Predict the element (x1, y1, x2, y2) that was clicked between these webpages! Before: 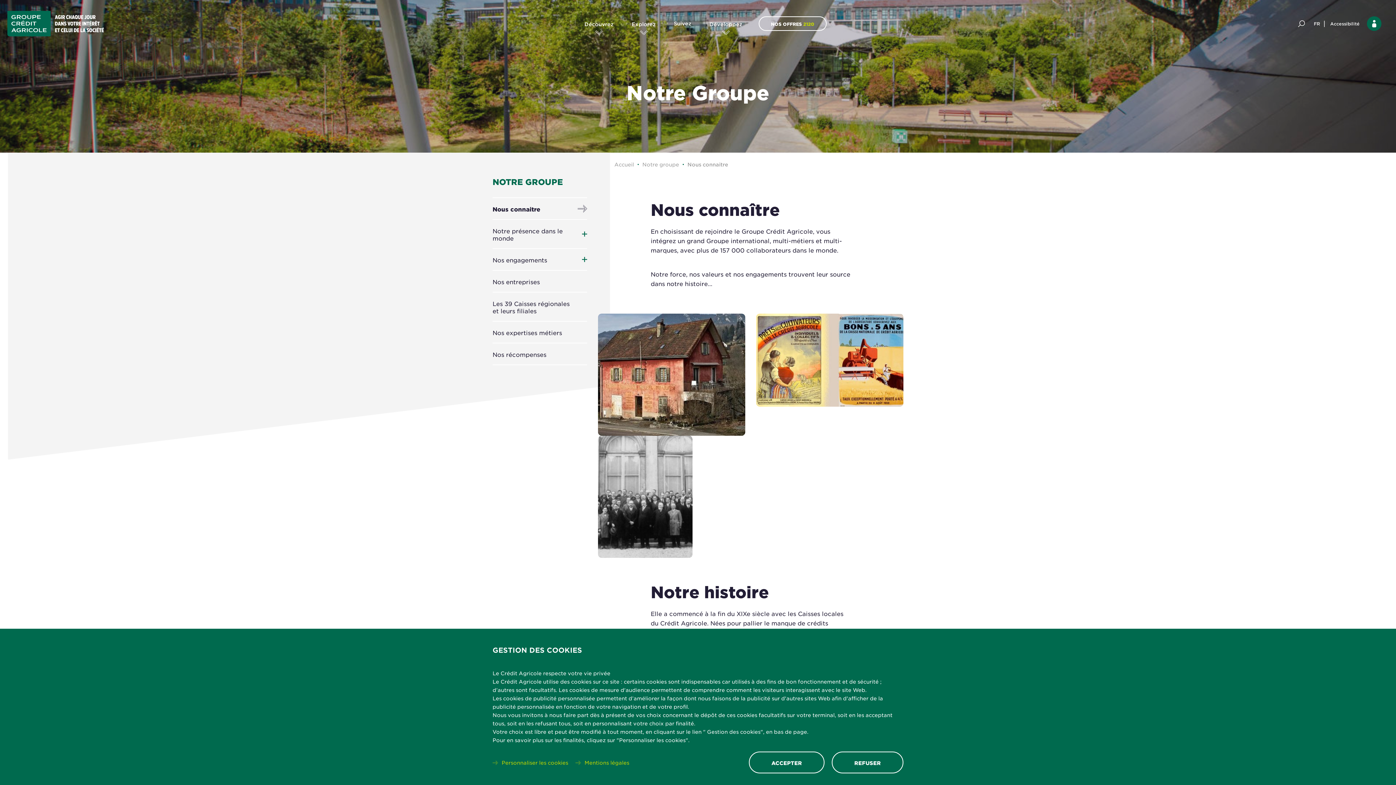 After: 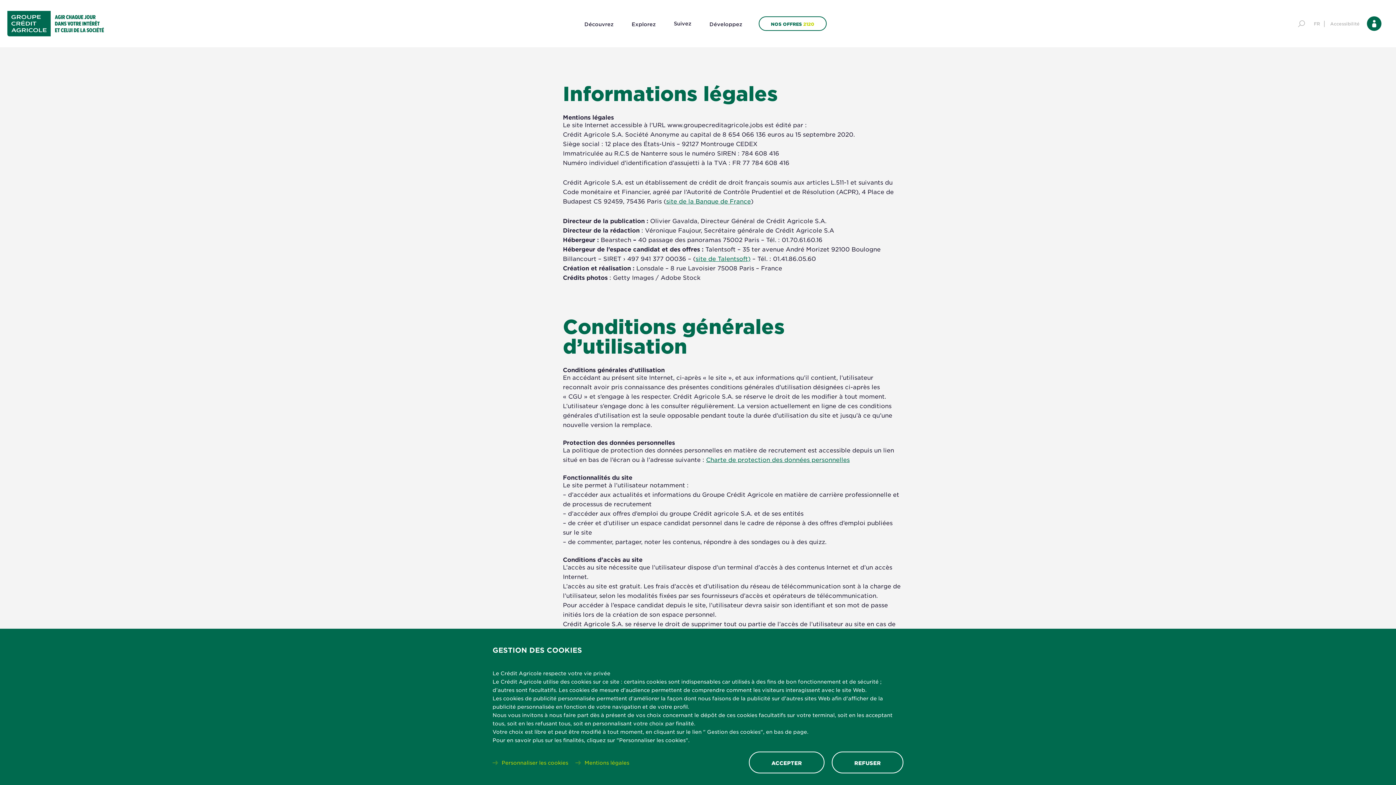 Action: bbox: (575, 760, 629, 765) label: Mentions légales